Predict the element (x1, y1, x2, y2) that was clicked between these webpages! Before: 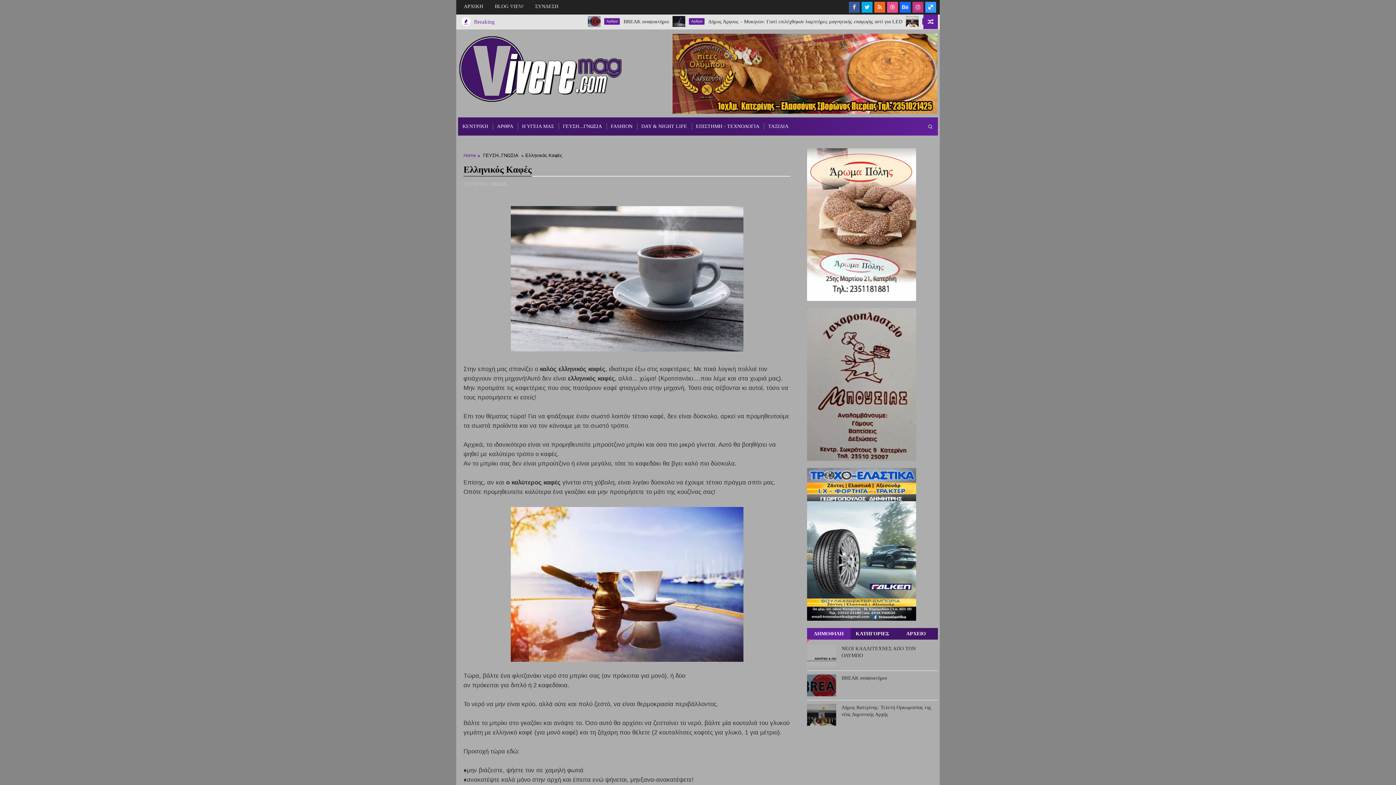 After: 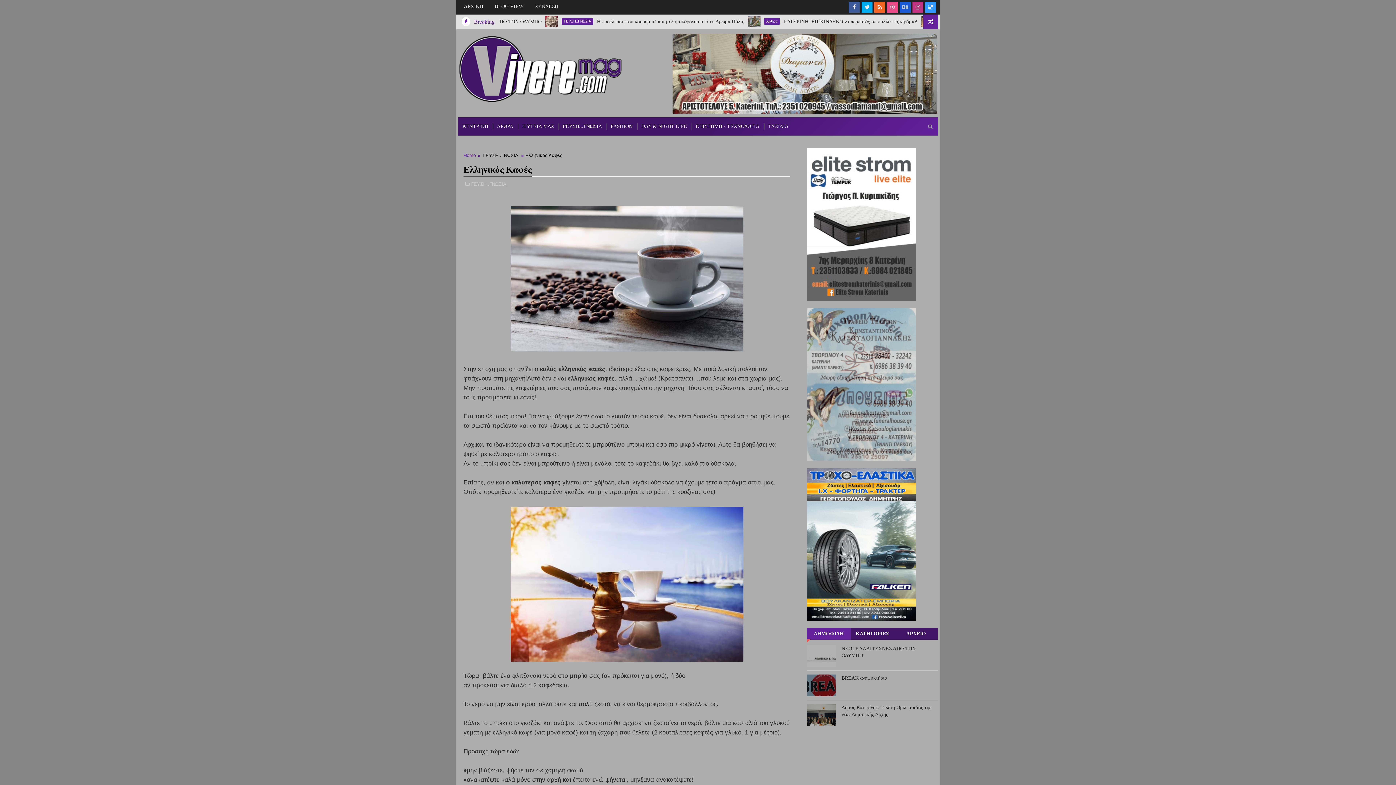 Action: bbox: (900, 1, 910, 12)